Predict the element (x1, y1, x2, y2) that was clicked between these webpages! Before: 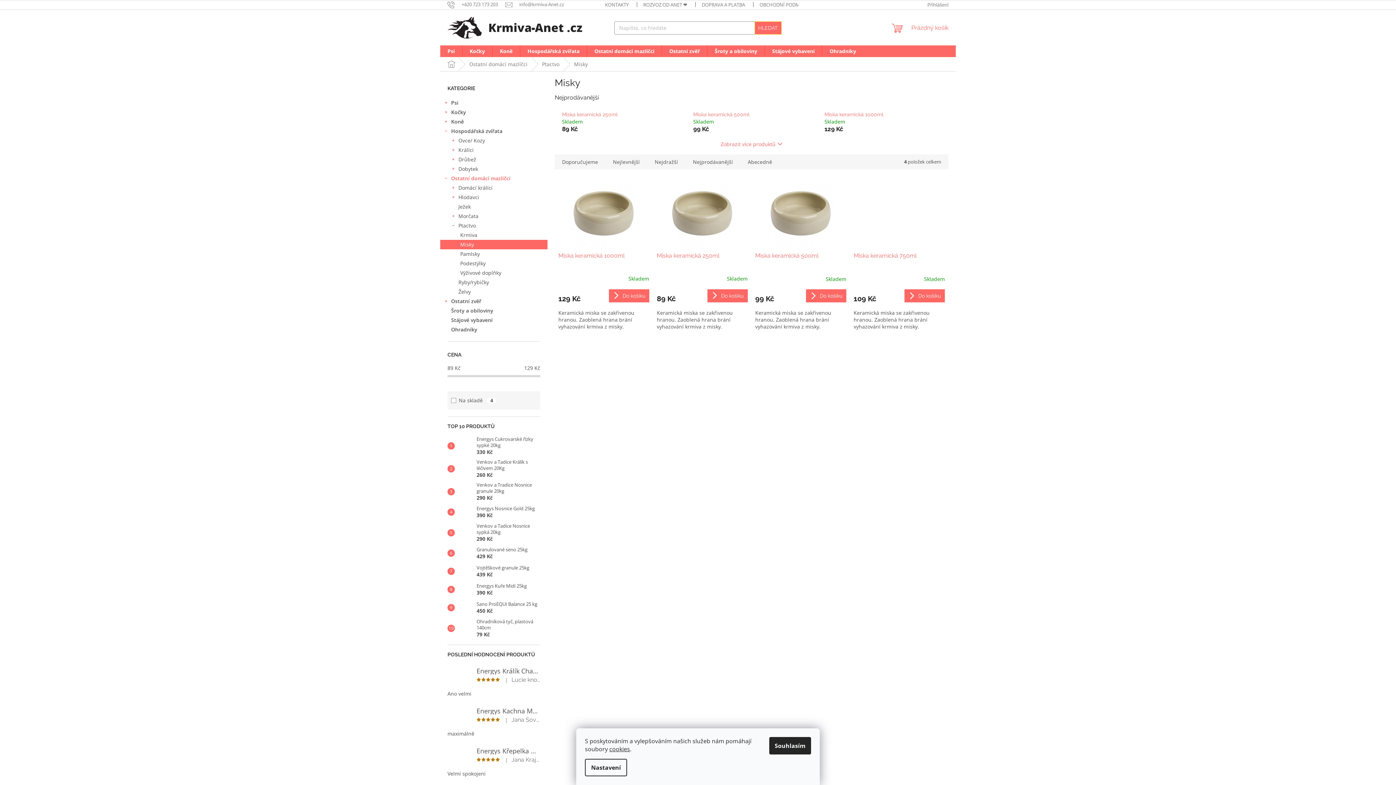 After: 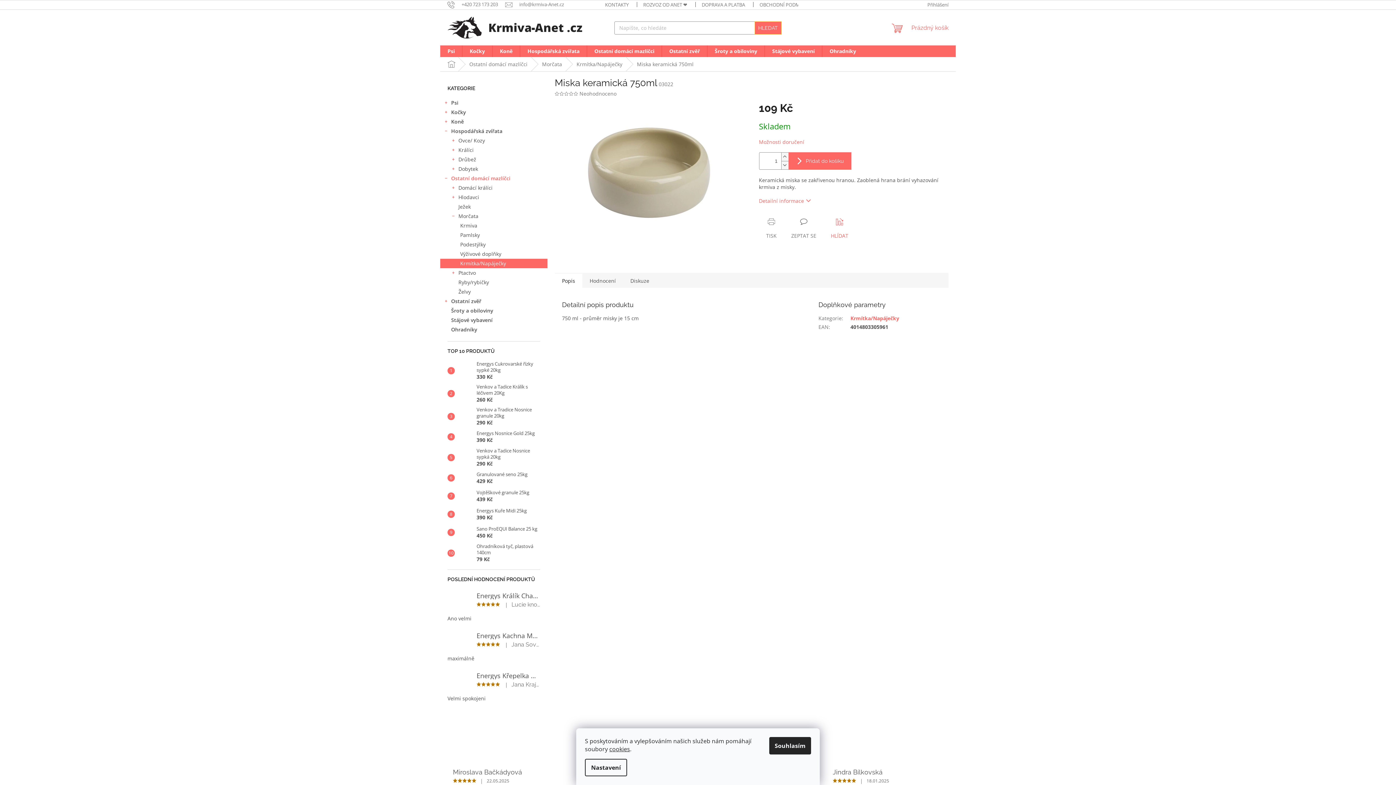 Action: bbox: (853, 179, 945, 248)